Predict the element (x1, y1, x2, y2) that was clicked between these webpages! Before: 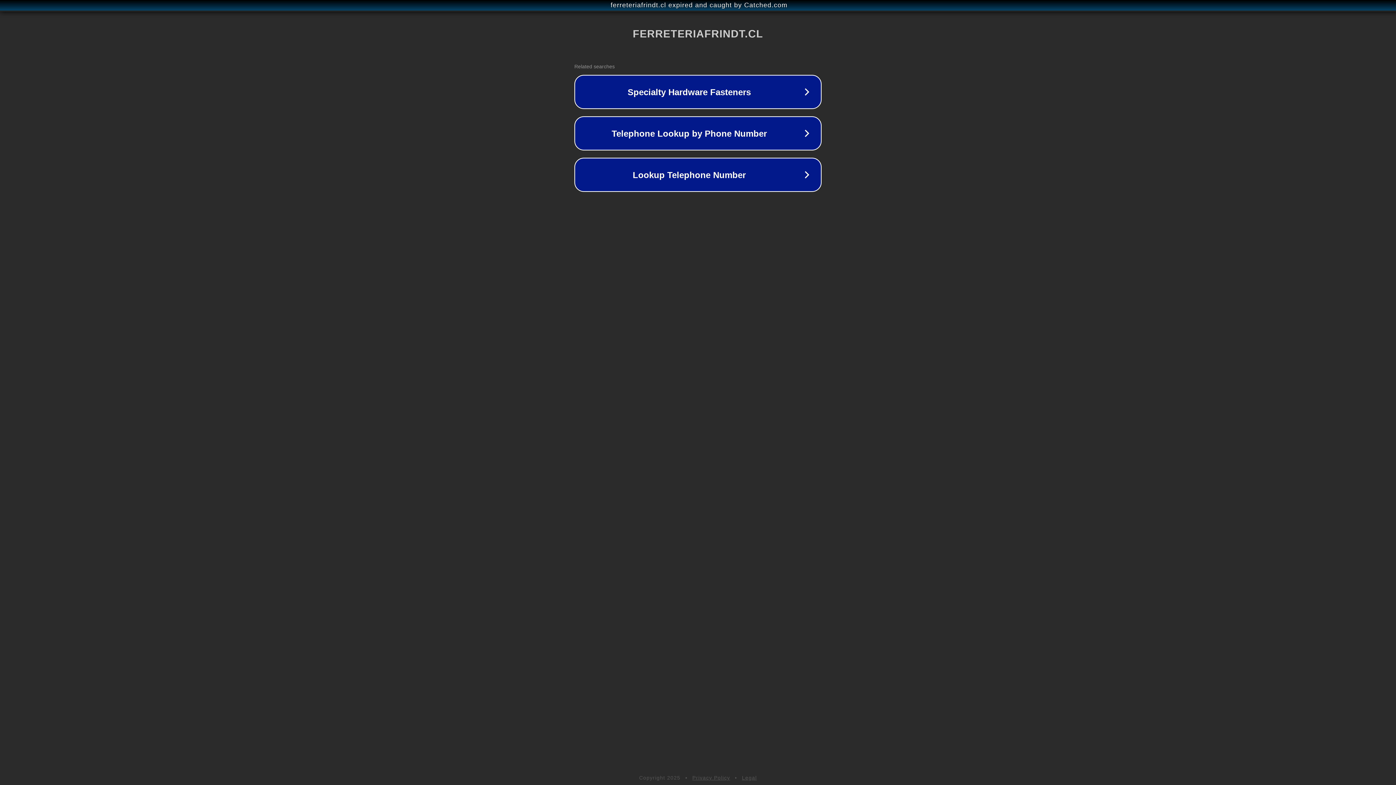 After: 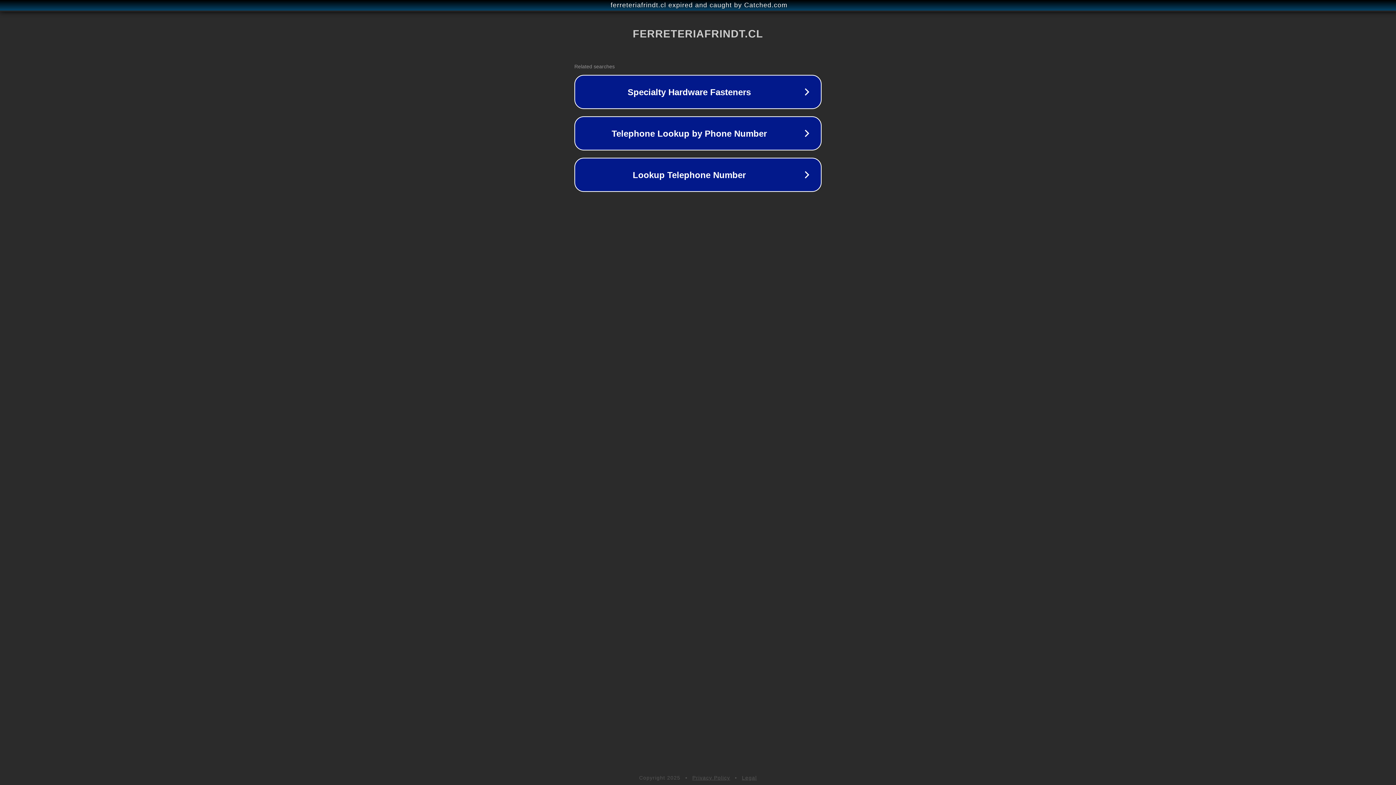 Action: label: Legal bbox: (742, 775, 757, 781)